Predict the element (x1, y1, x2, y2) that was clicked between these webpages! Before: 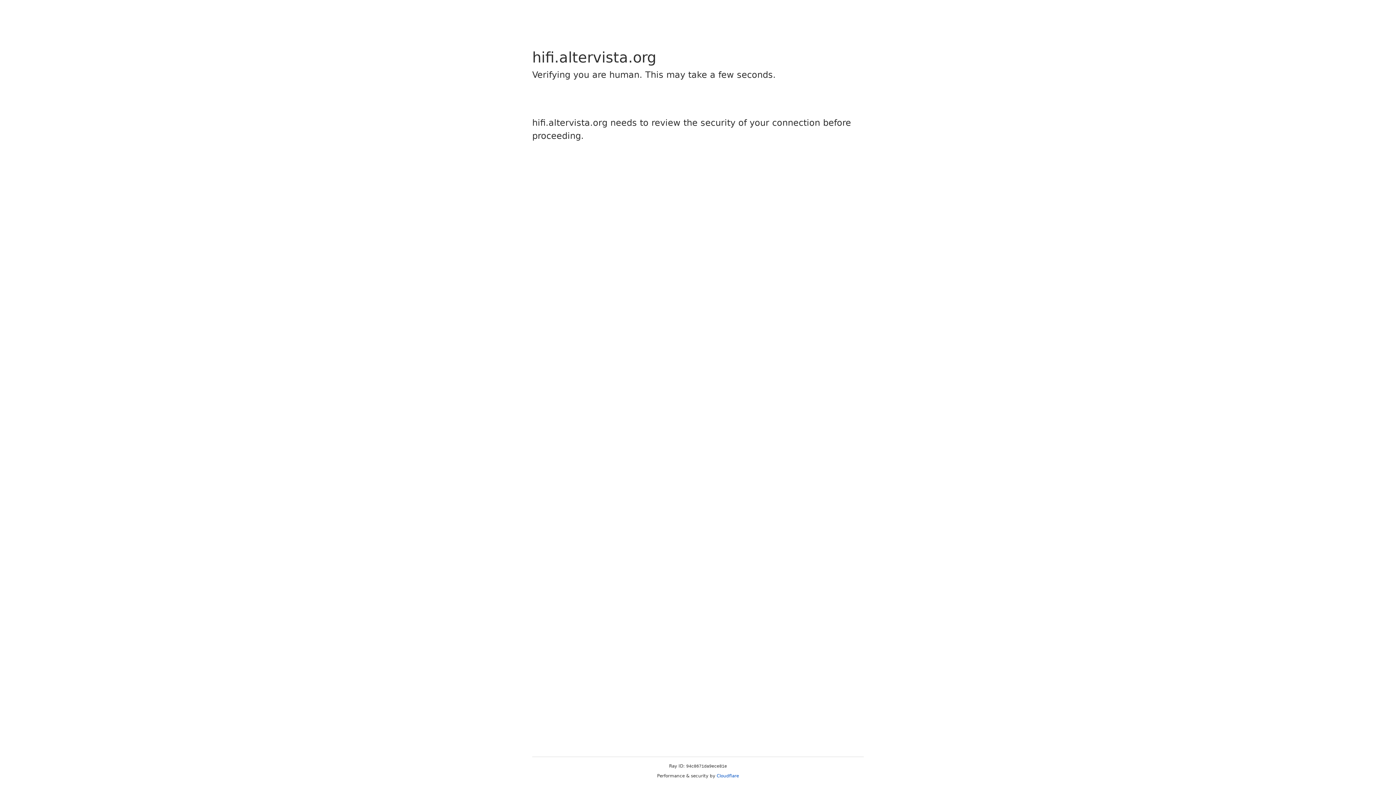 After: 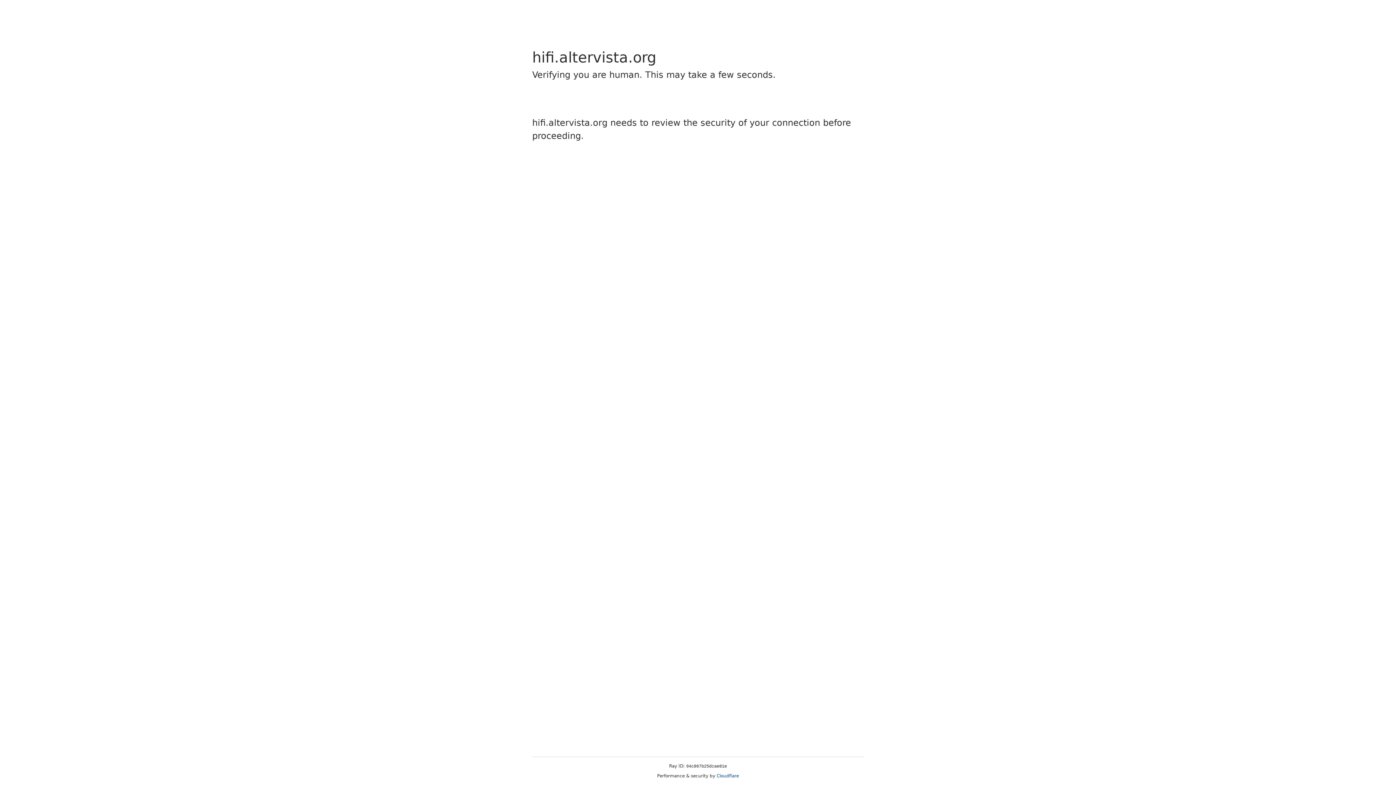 Action: bbox: (716, 773, 739, 778) label: Cloudflare